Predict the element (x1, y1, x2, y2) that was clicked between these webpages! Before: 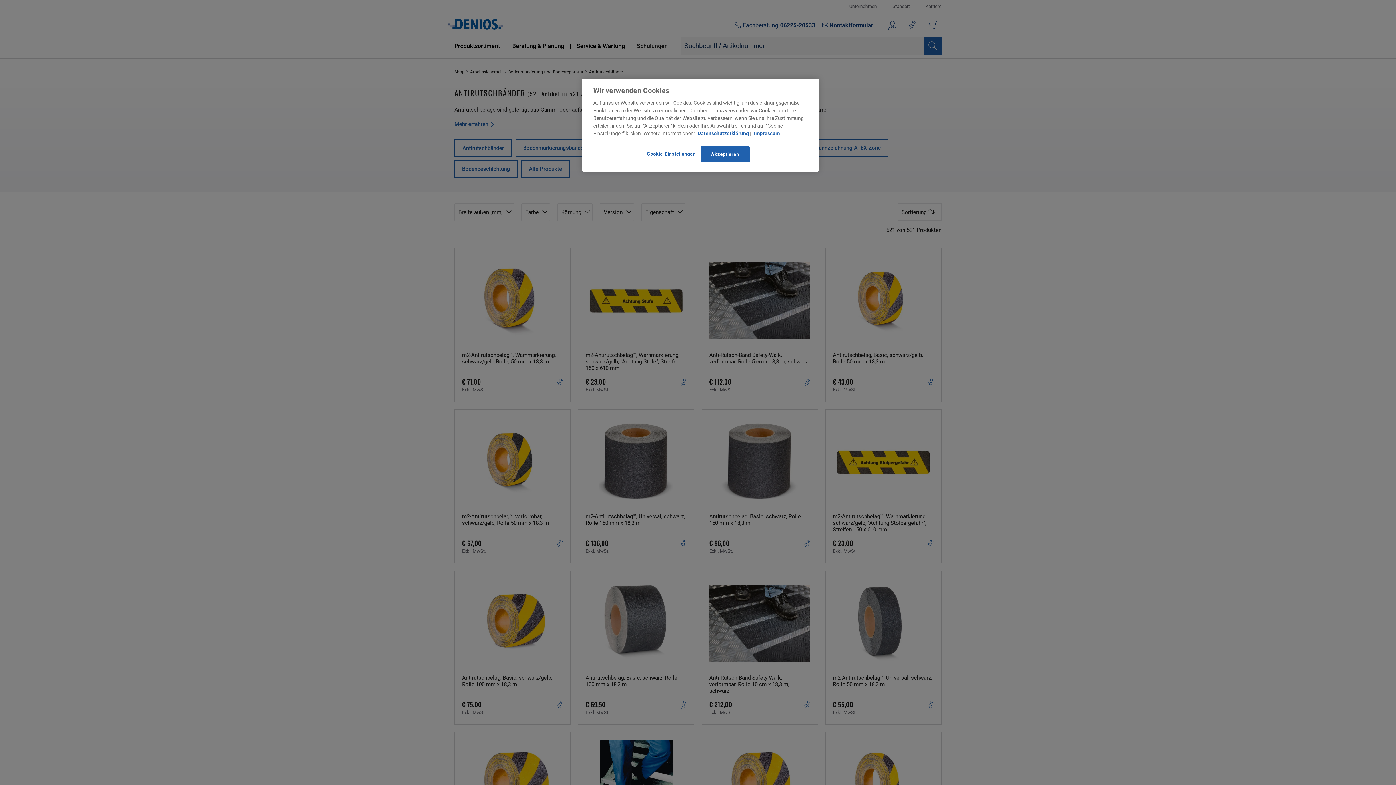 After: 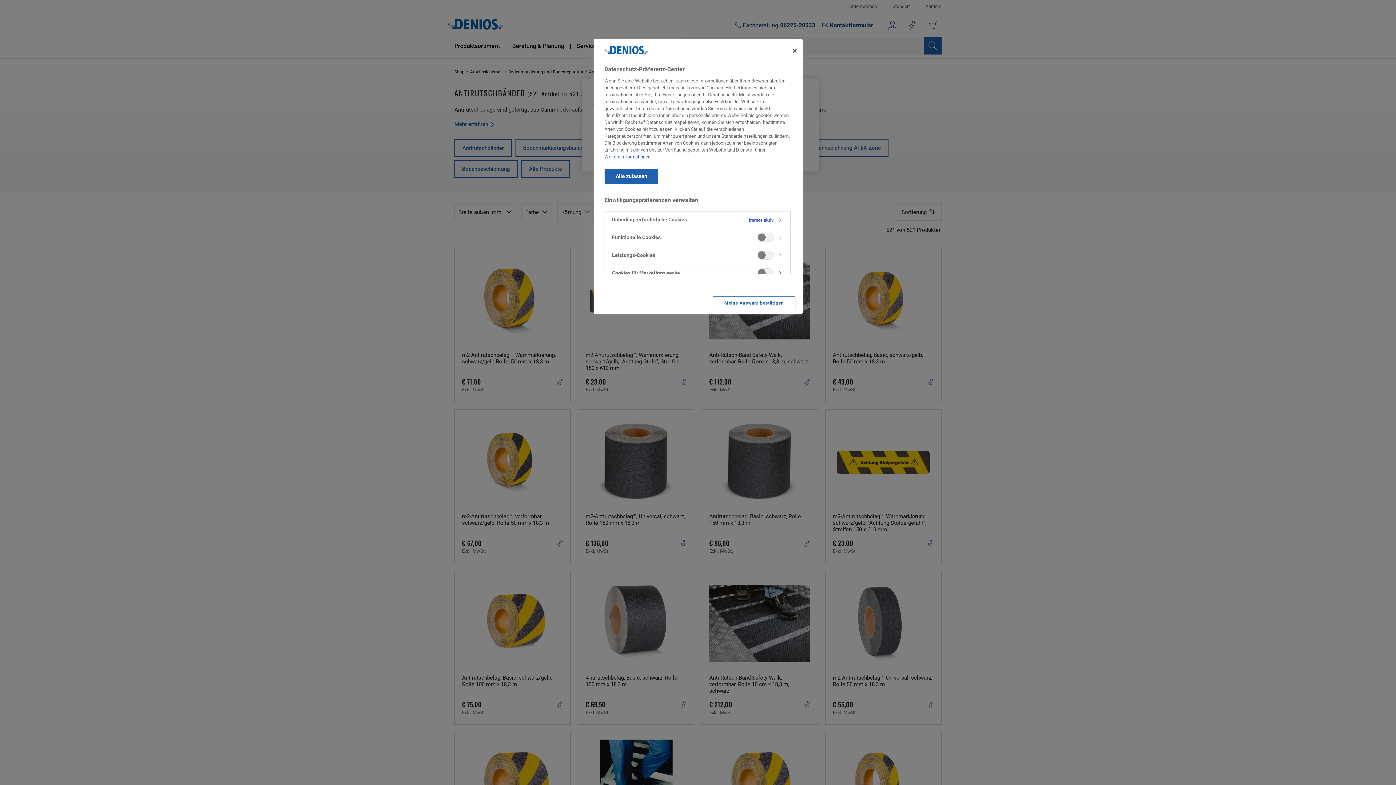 Action: label: Cookie-Einstellungen bbox: (646, 146, 695, 161)